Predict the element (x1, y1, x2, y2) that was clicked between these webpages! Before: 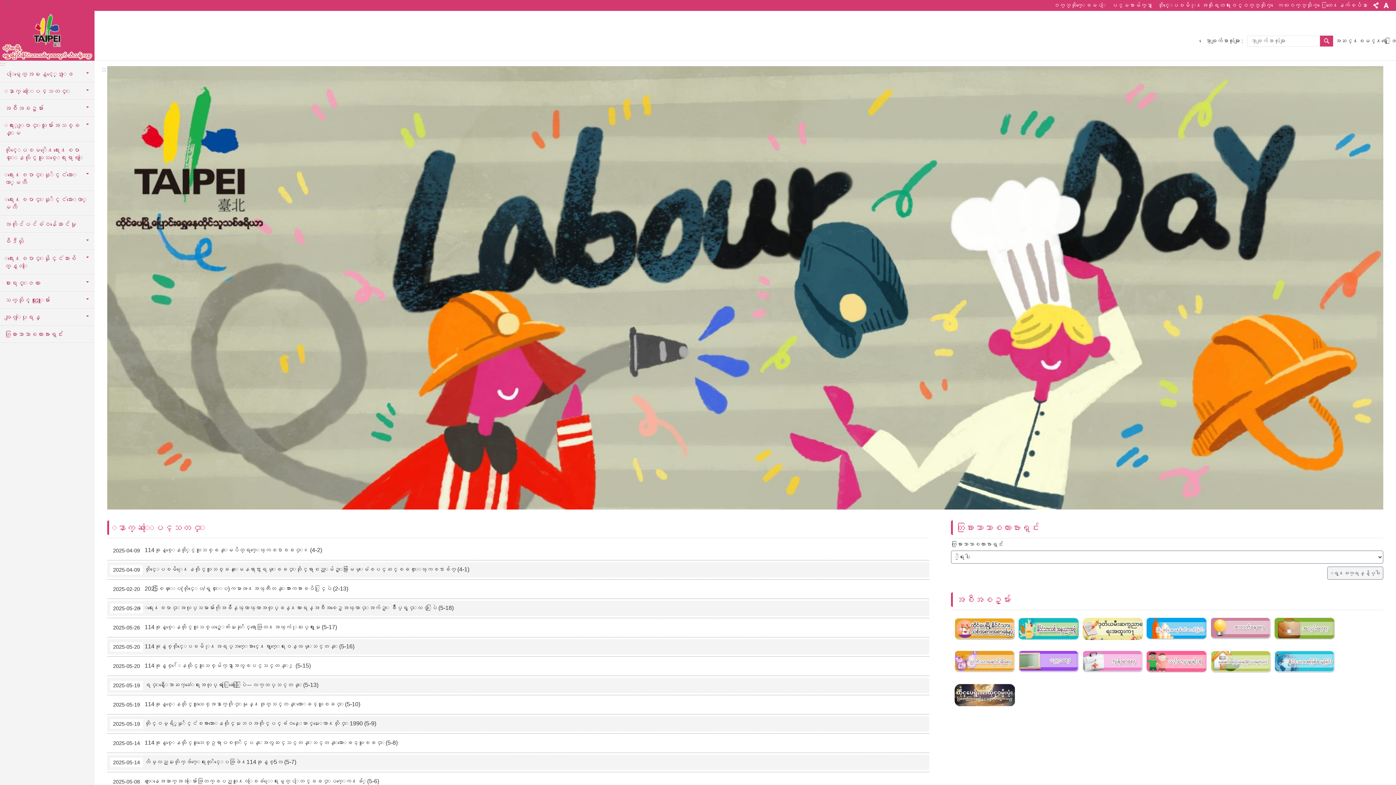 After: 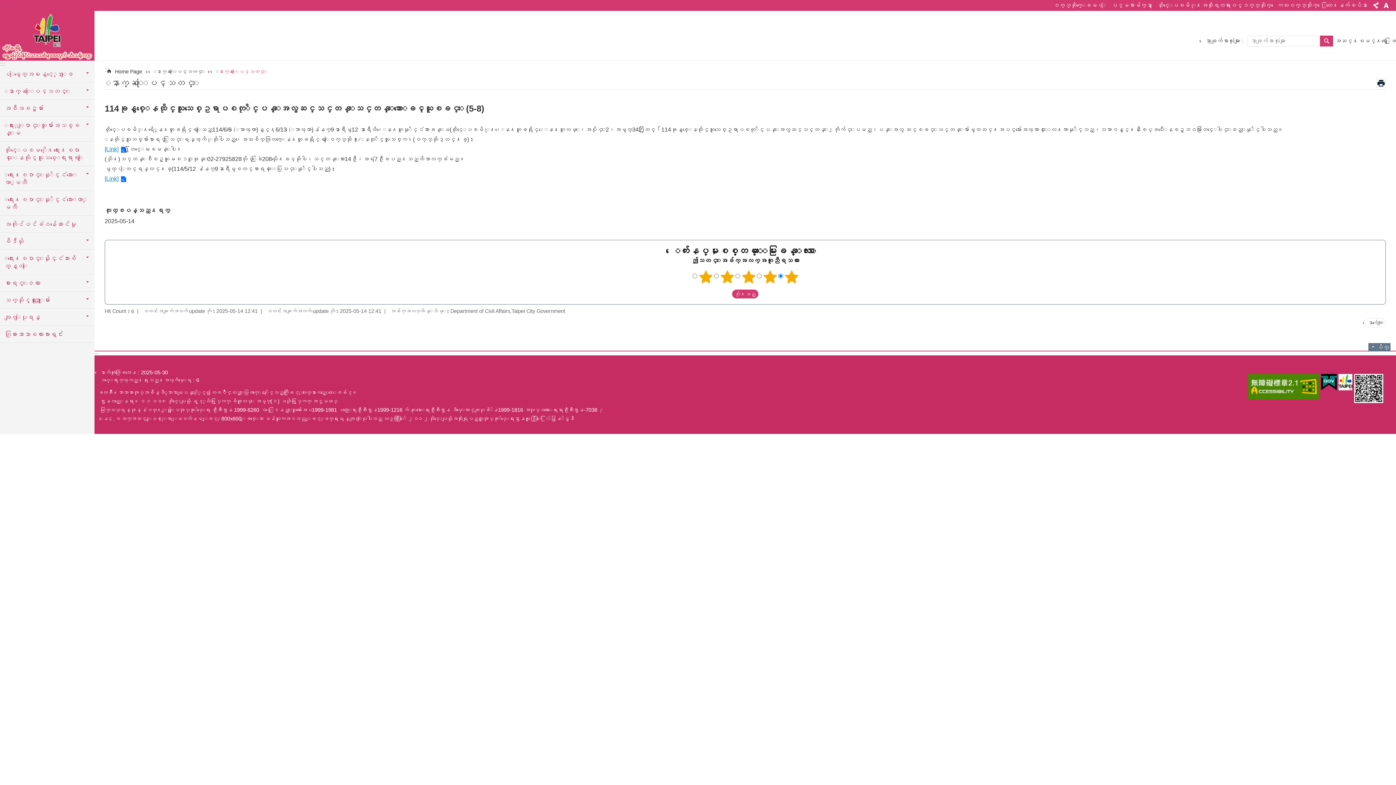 Action: bbox: (107, 735, 929, 751) label: 2025-05-14114ခုနွစ္ေနထိုင္သူသစ္ဥေရာပစတုိင္ပန္းအလွဆင္သင္တန္းသင္တန္းသားေခၚယူၿခင္း (5-8)